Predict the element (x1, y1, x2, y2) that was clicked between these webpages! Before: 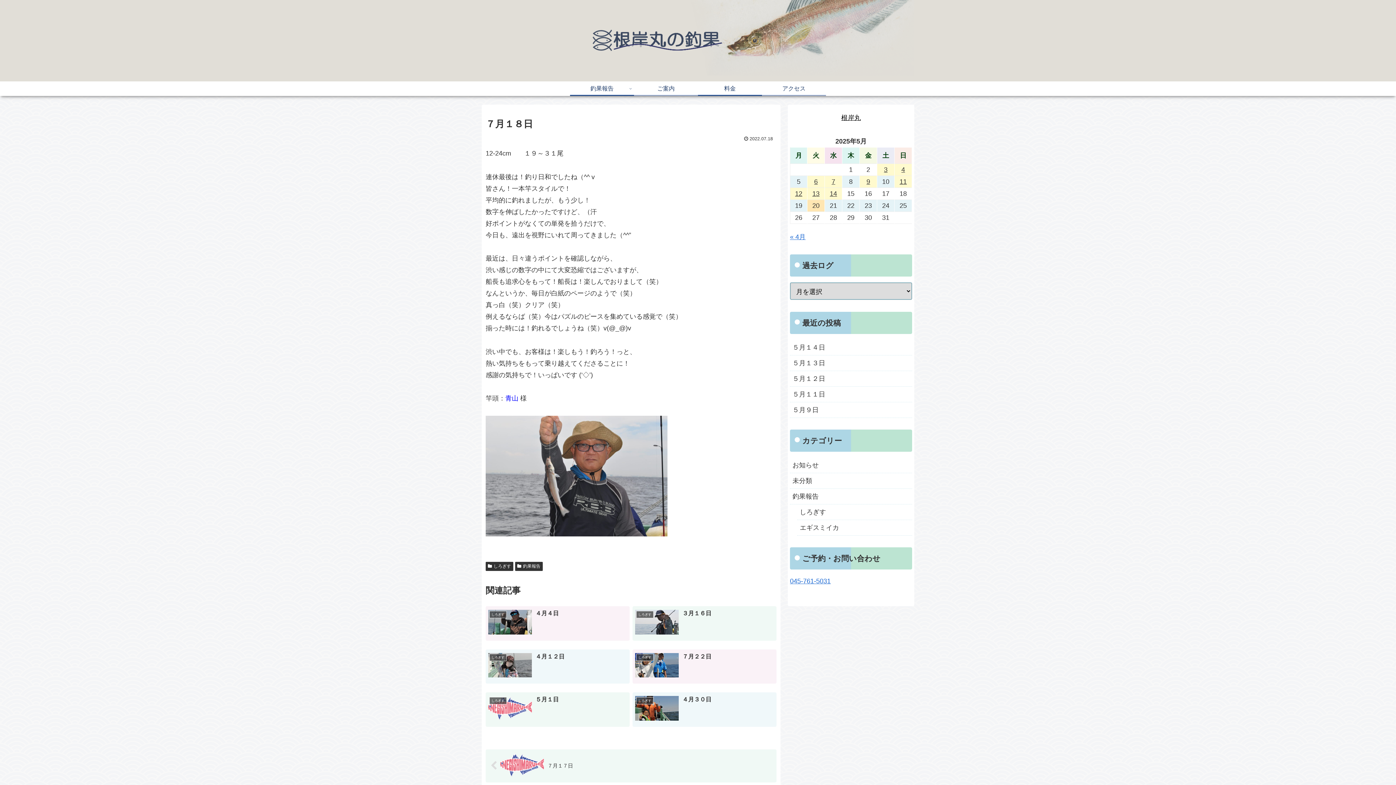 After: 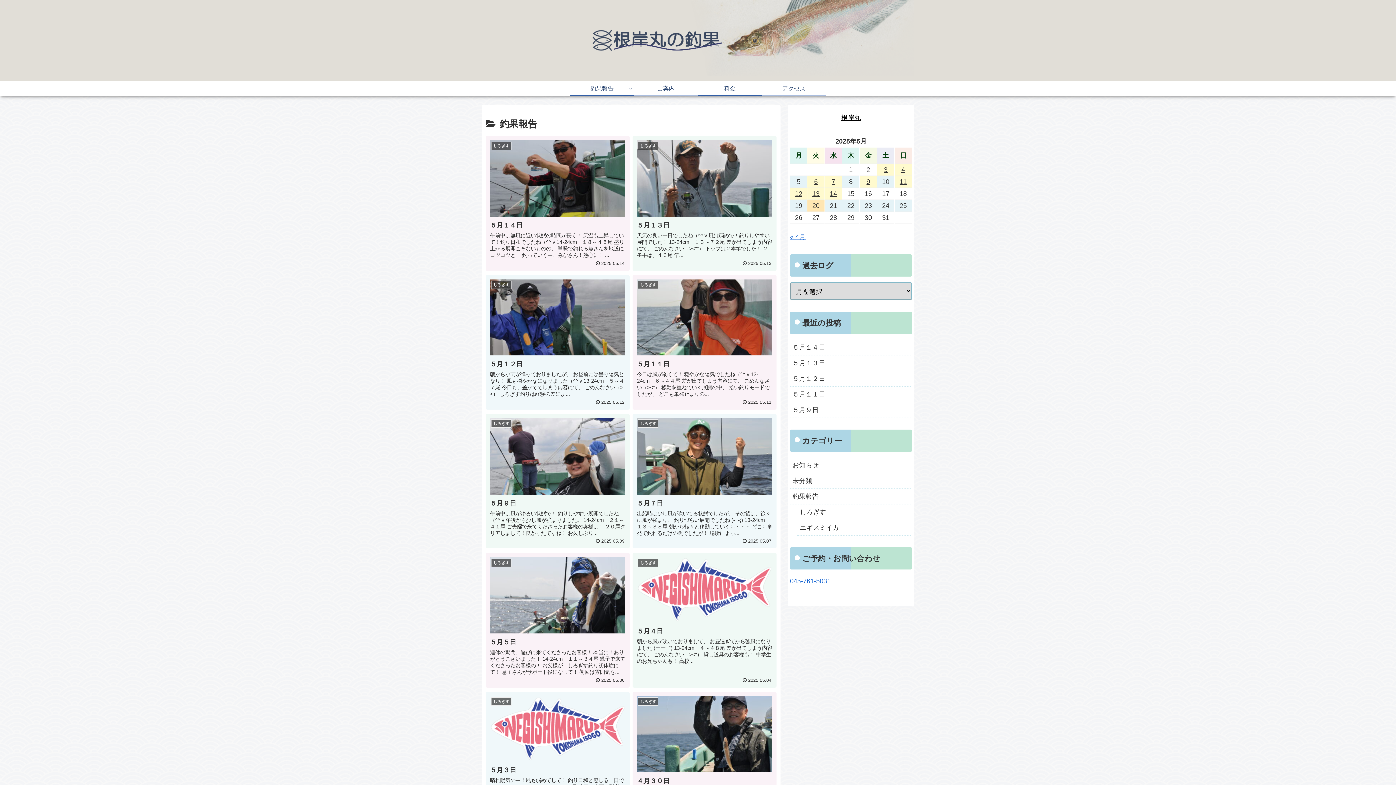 Action: bbox: (570, 81, 634, 95) label: 釣果報告